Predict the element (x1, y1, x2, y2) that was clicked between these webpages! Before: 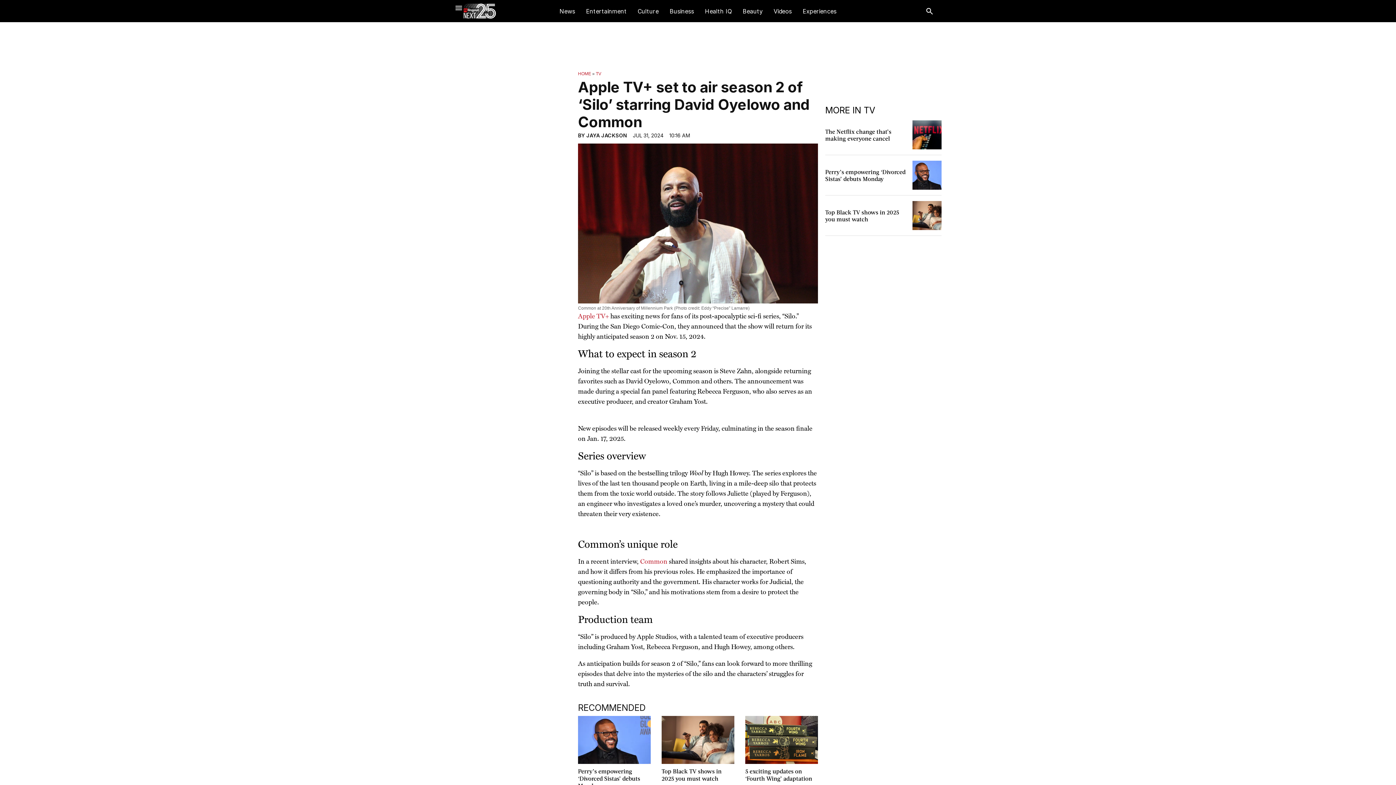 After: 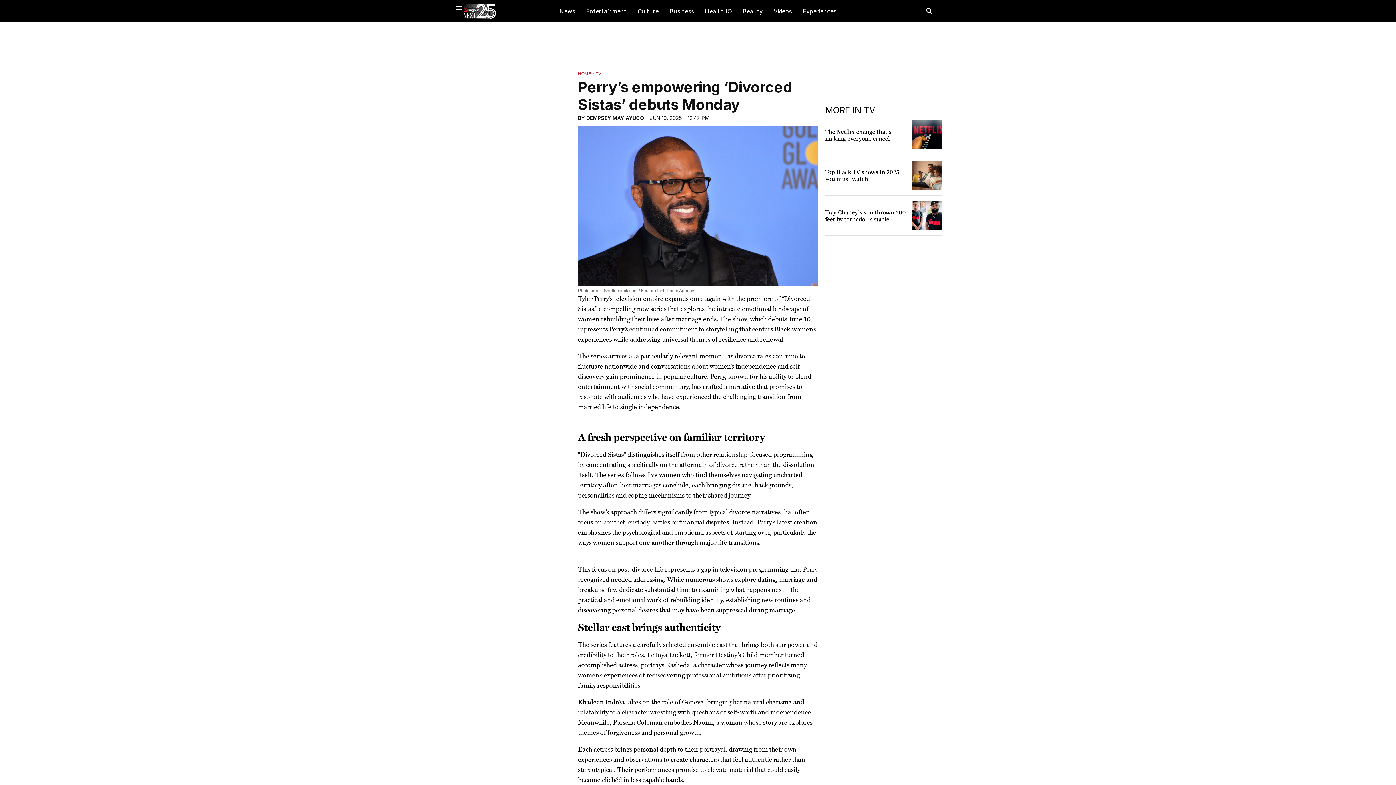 Action: bbox: (578, 716, 650, 764)